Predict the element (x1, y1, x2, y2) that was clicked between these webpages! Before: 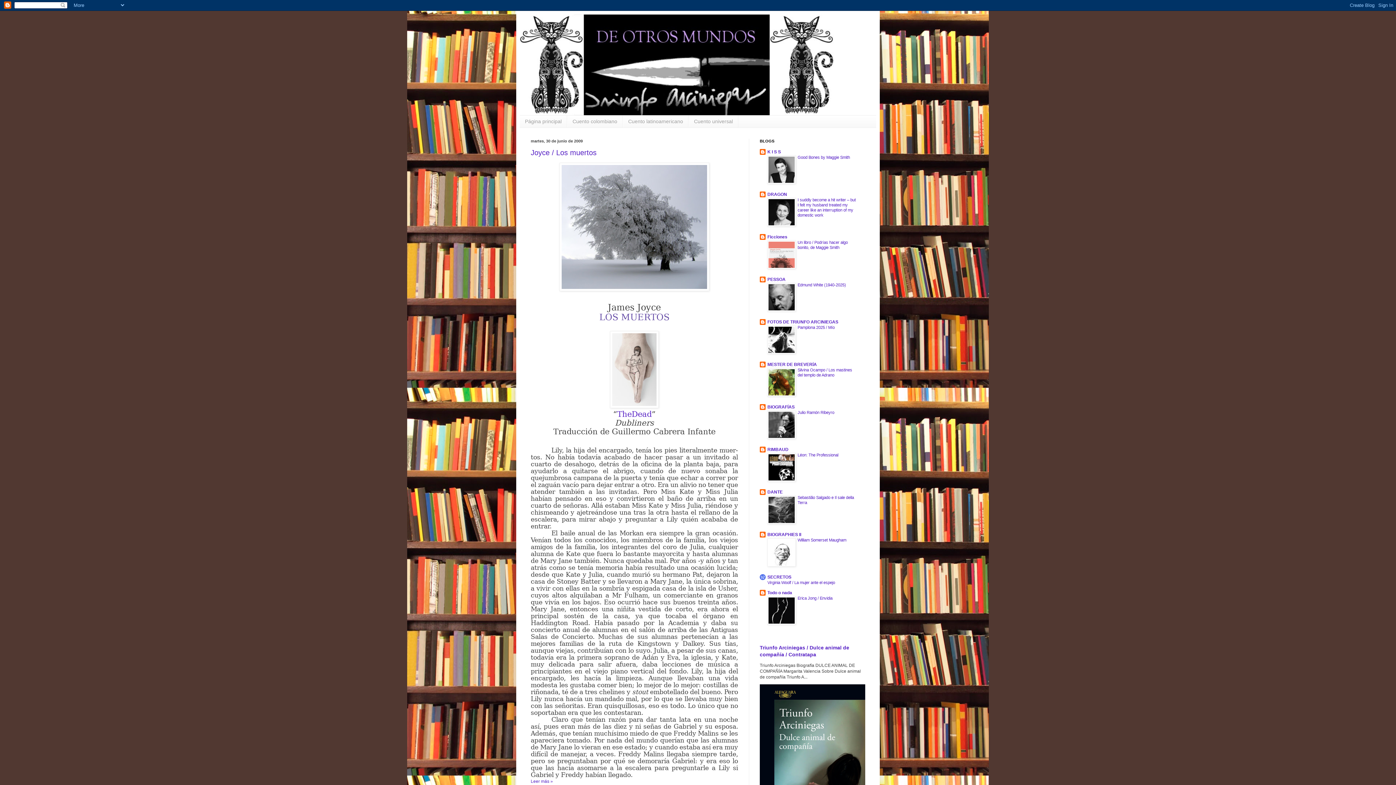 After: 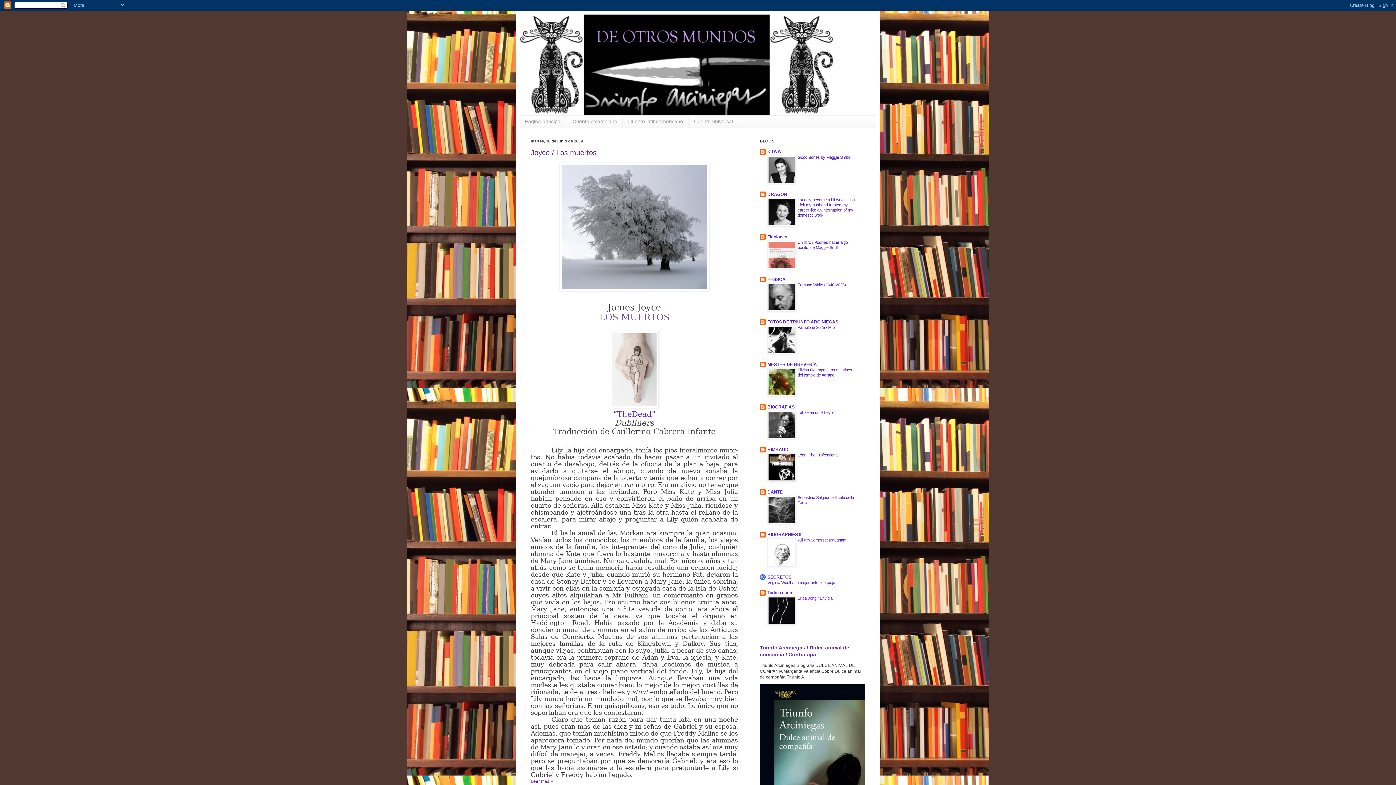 Action: label: Erica Jong / Envidia bbox: (797, 596, 832, 600)